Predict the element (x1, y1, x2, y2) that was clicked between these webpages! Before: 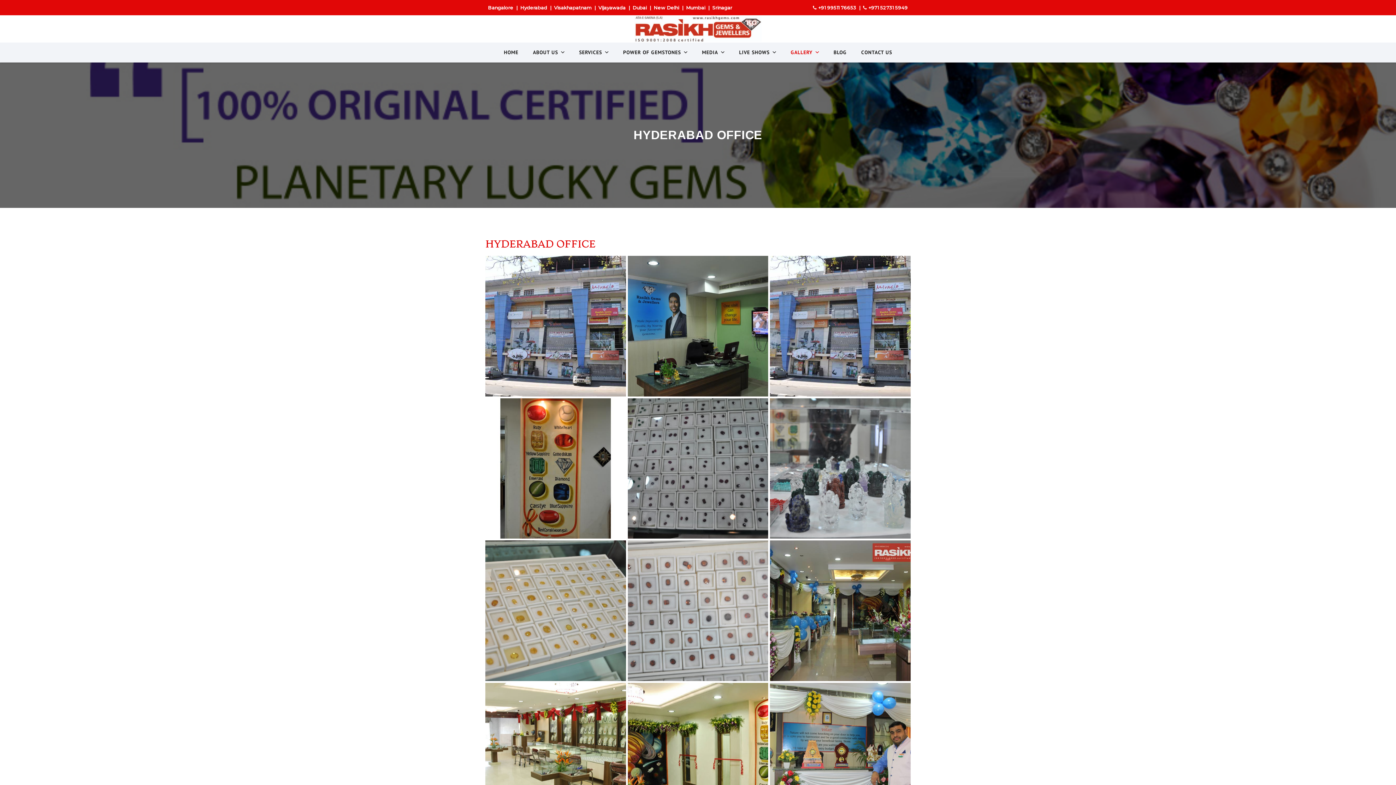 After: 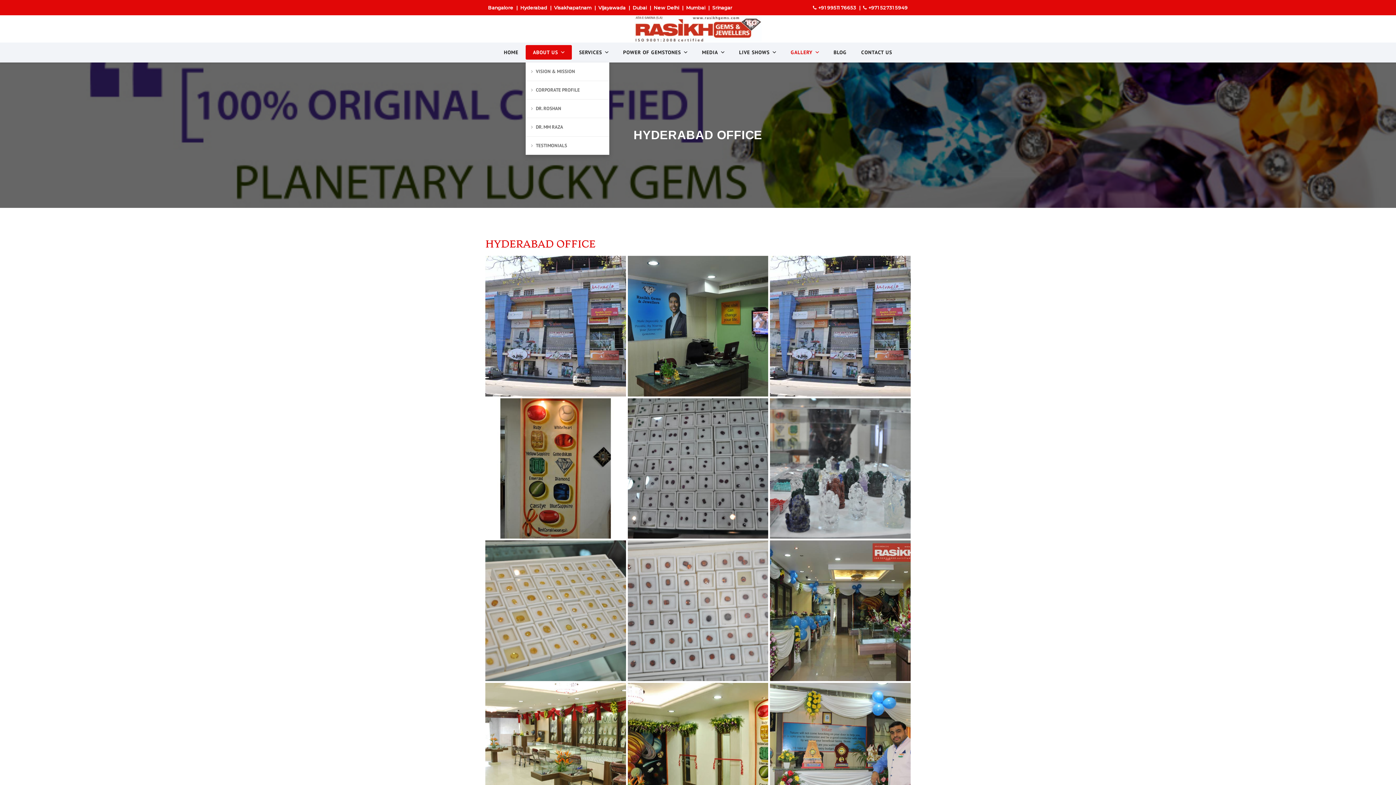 Action: bbox: (525, 45, 572, 59) label: ABOUT US